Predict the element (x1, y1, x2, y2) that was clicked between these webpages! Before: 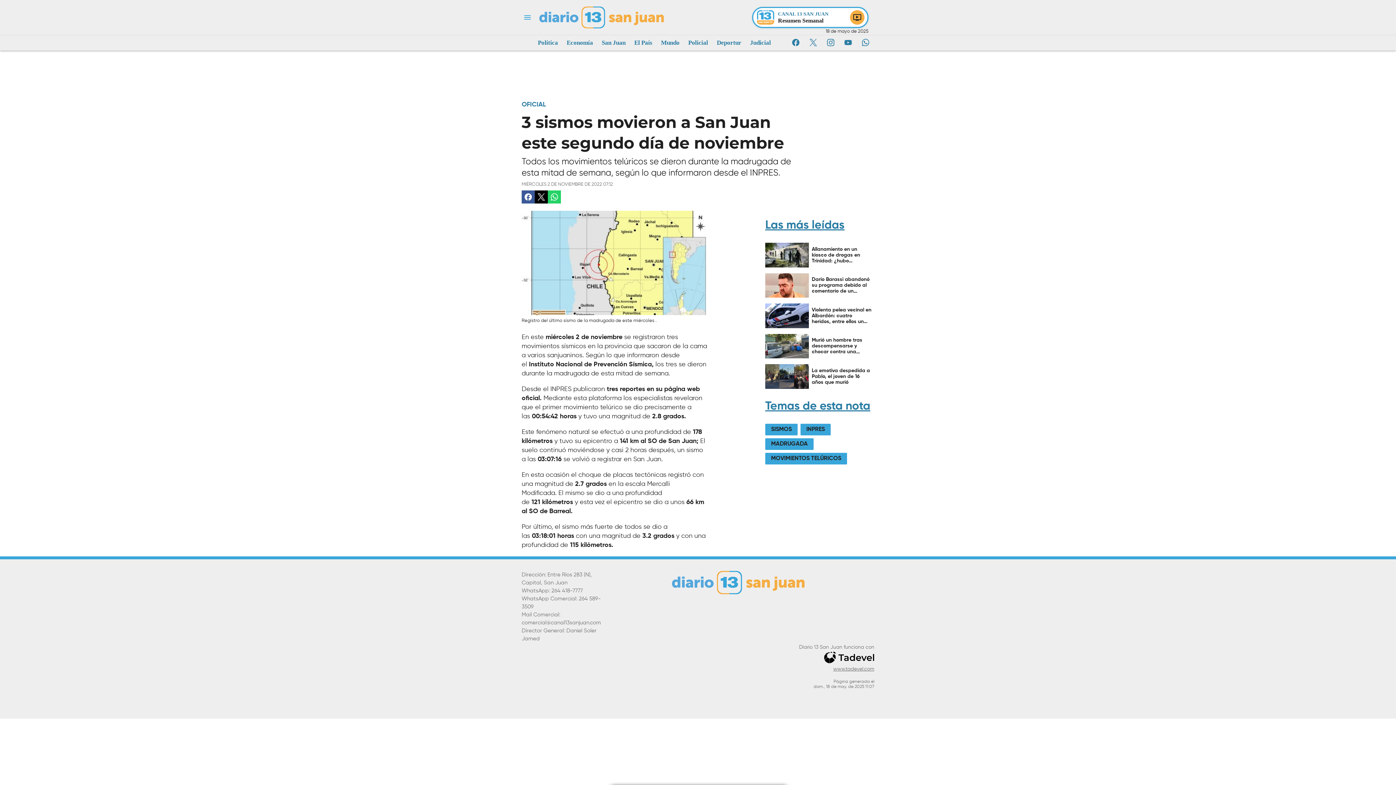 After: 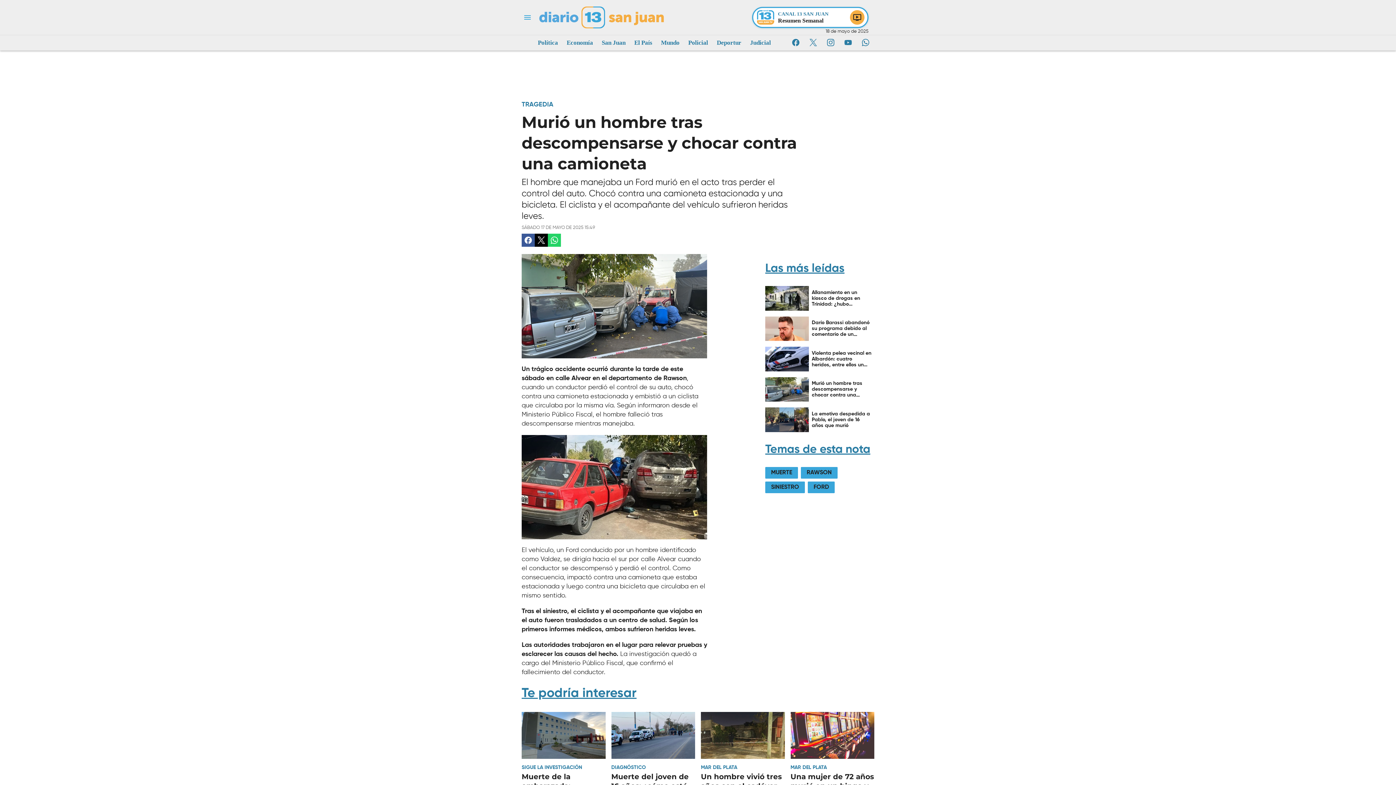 Action: bbox: (765, 331, 874, 361) label: Murió un hombre tras descompensarse y chocar contra una camioneta 